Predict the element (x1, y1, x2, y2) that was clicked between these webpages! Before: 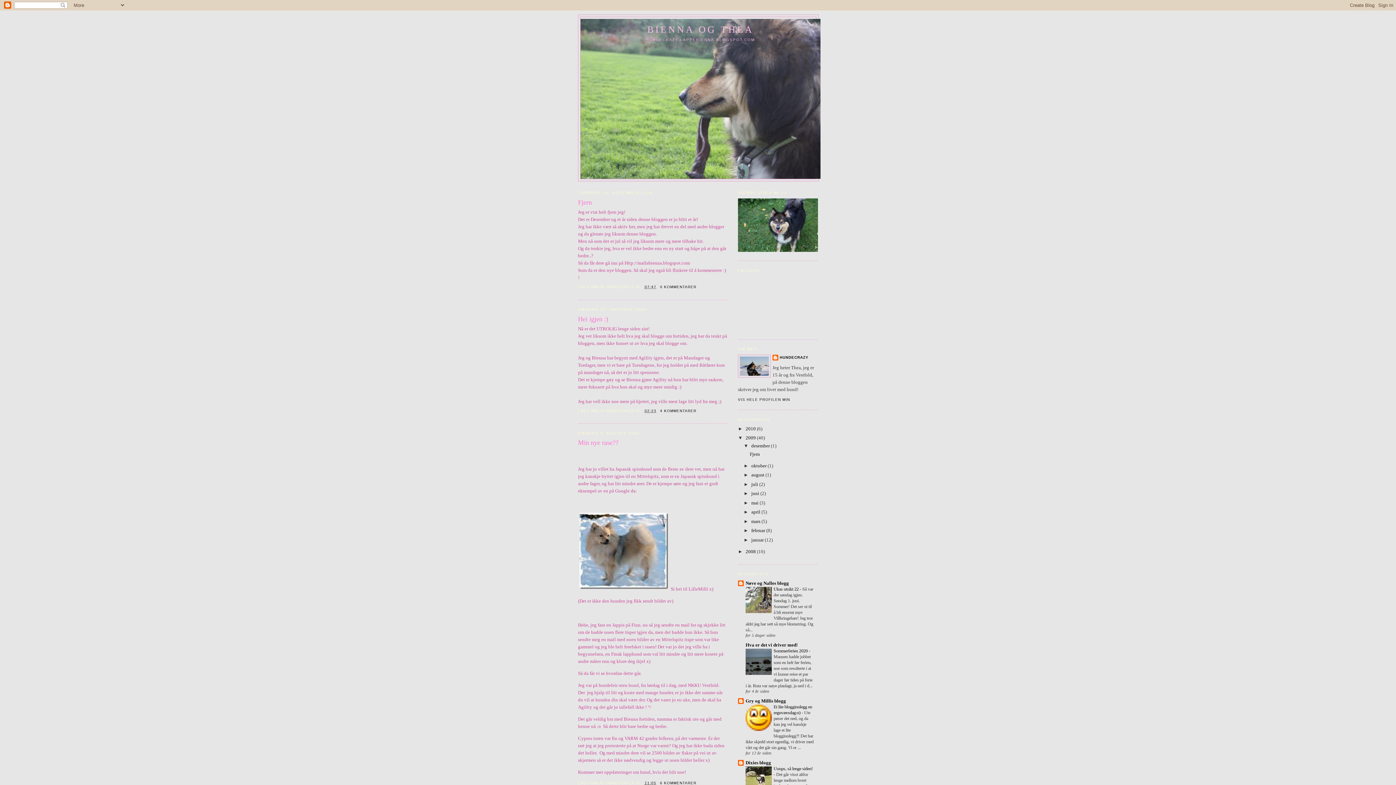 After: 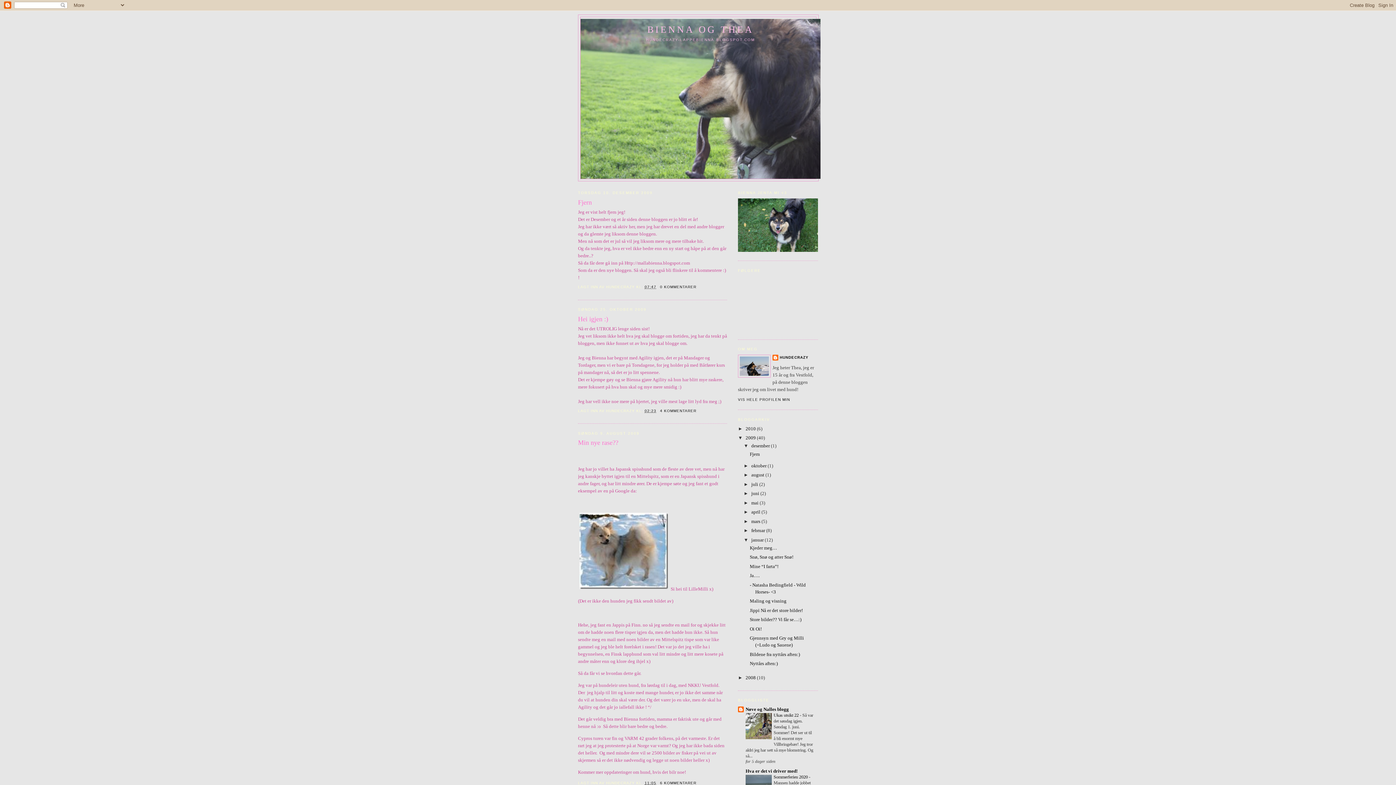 Action: label: ►   bbox: (743, 537, 751, 542)